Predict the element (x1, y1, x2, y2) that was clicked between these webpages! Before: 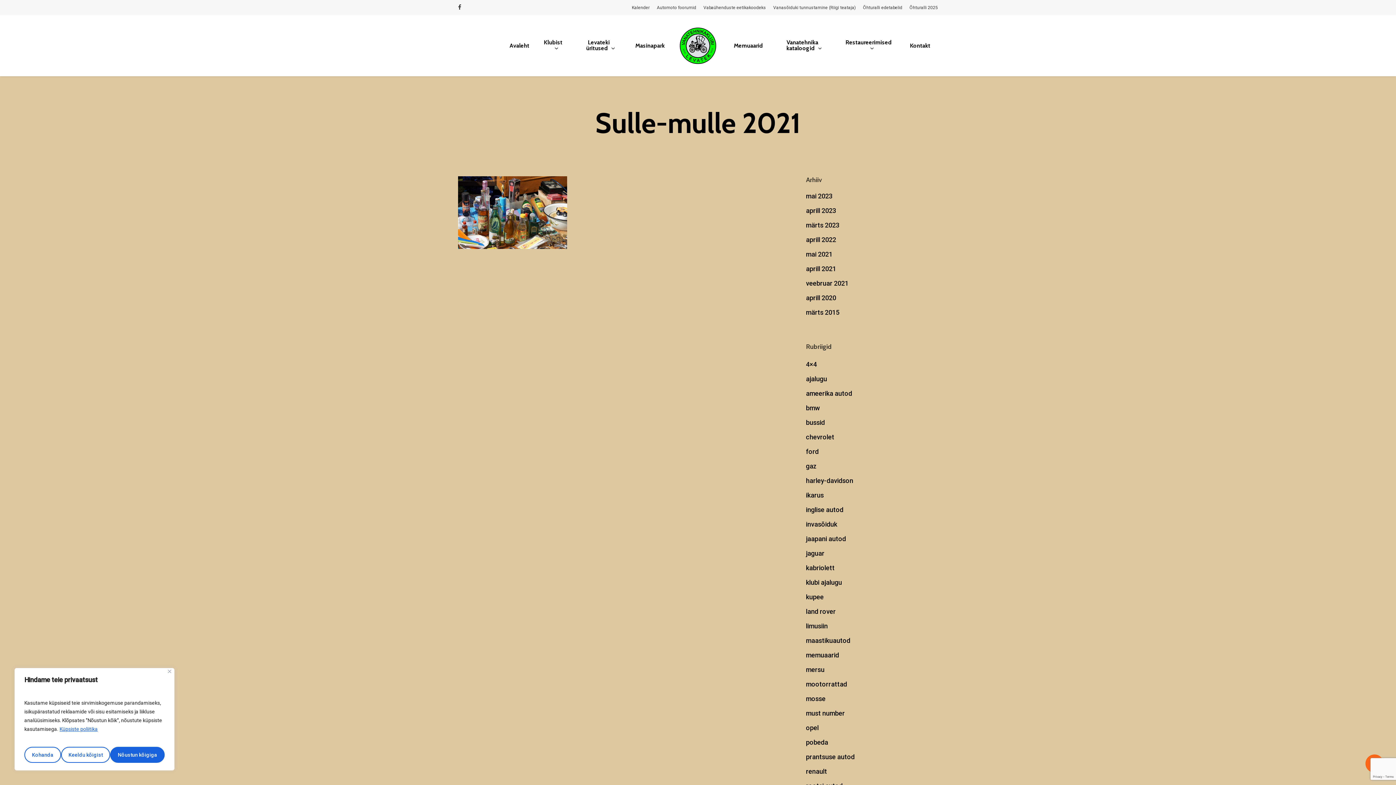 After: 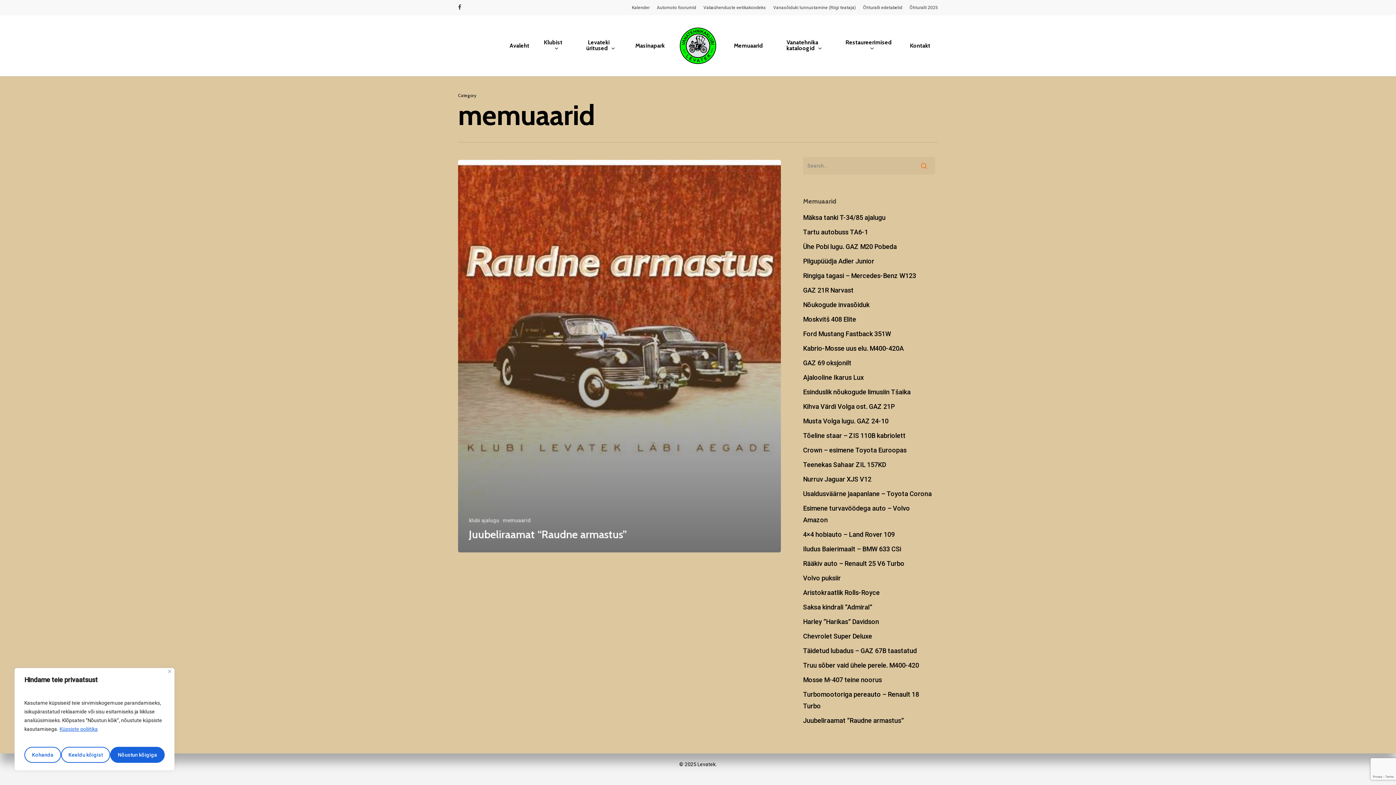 Action: bbox: (806, 649, 938, 661) label: memuaarid